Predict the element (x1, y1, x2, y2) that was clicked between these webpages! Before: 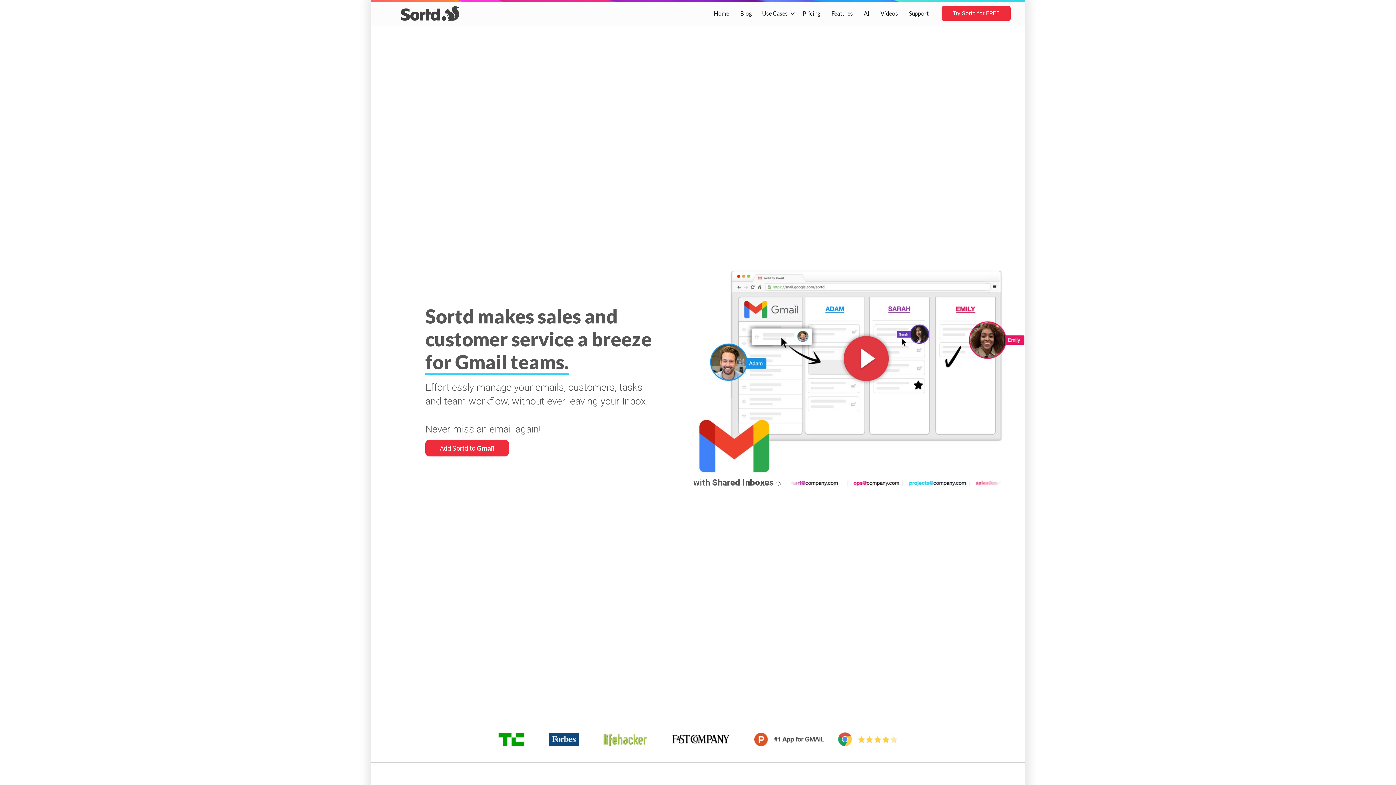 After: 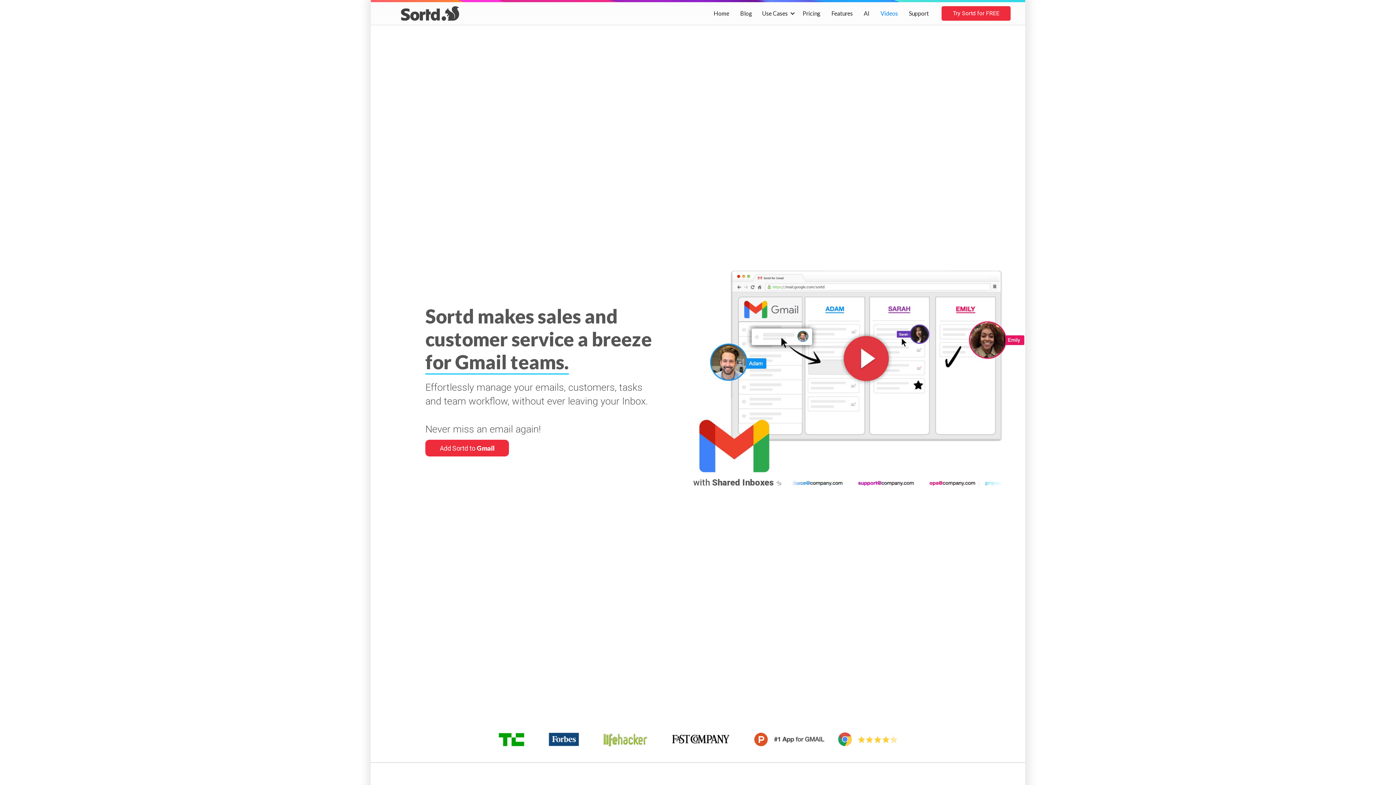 Action: label: Videos bbox: (875, 2, 903, 24)